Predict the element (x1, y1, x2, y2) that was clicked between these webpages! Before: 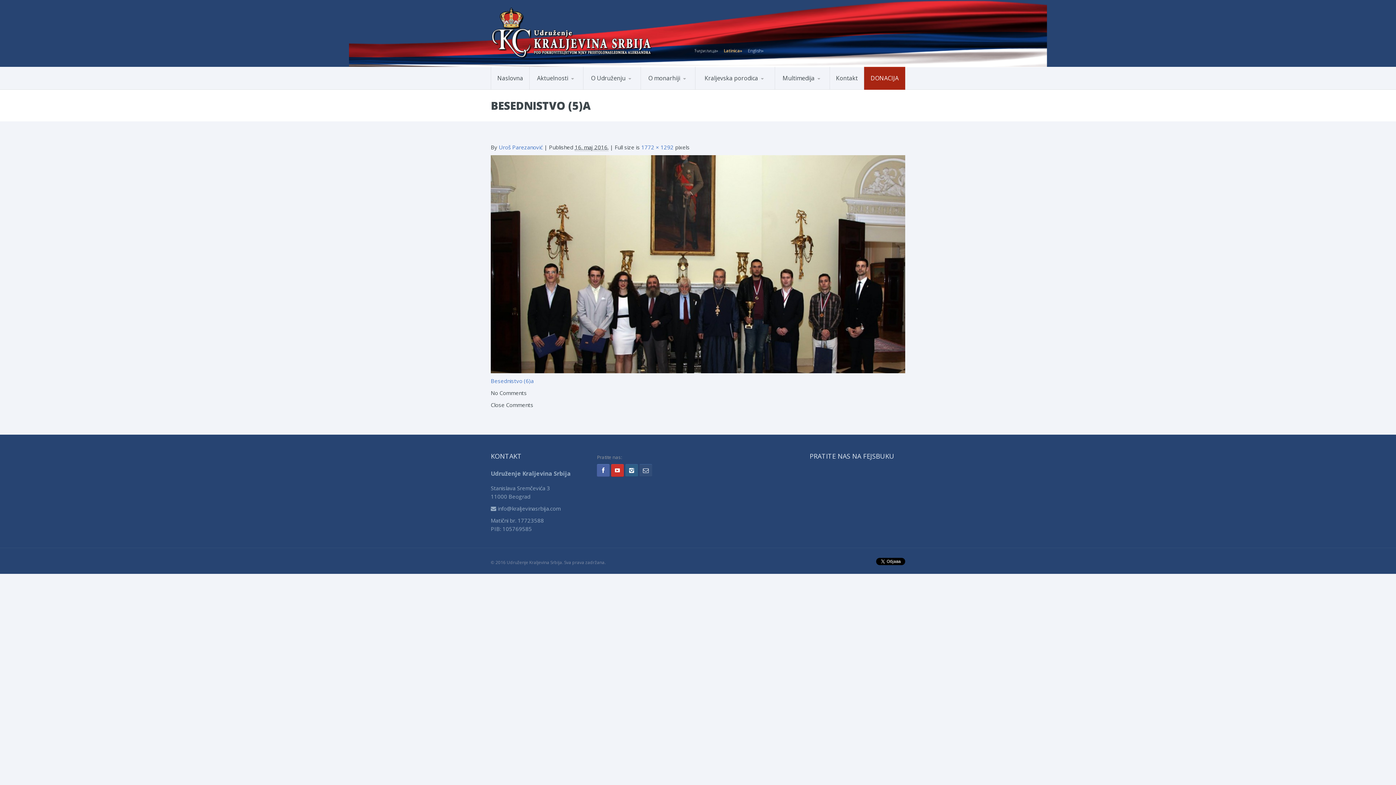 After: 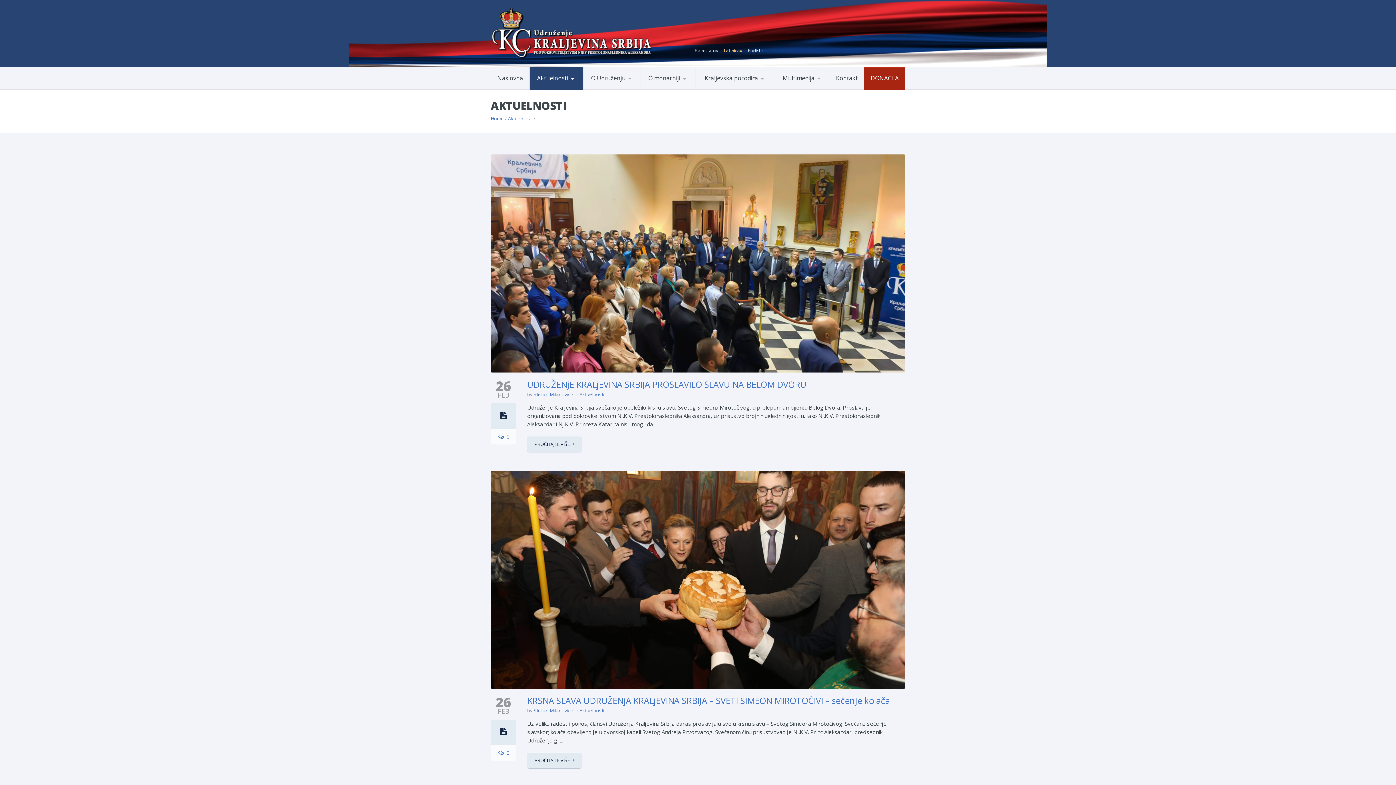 Action: bbox: (529, 88, 602, 89) label: Aktuelnosti iz Udruženja